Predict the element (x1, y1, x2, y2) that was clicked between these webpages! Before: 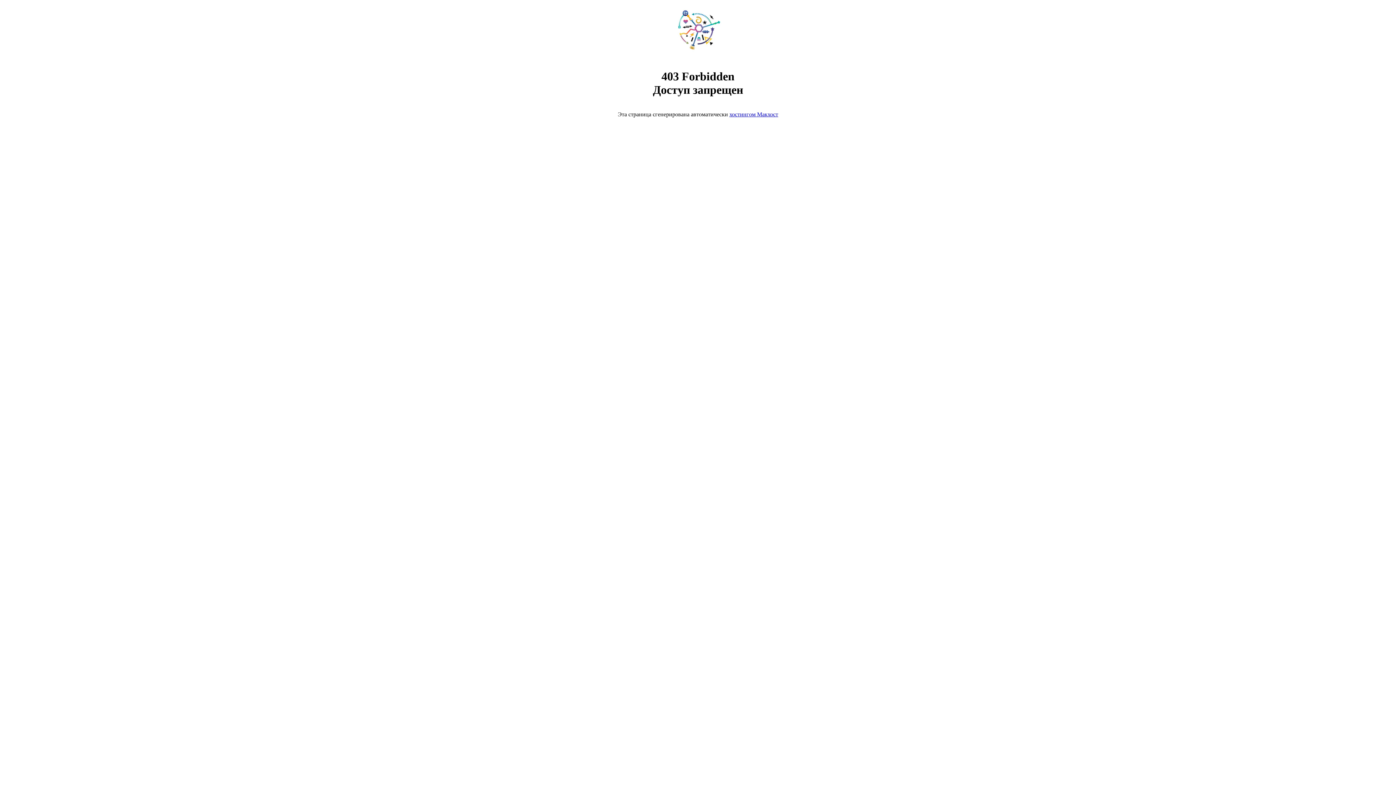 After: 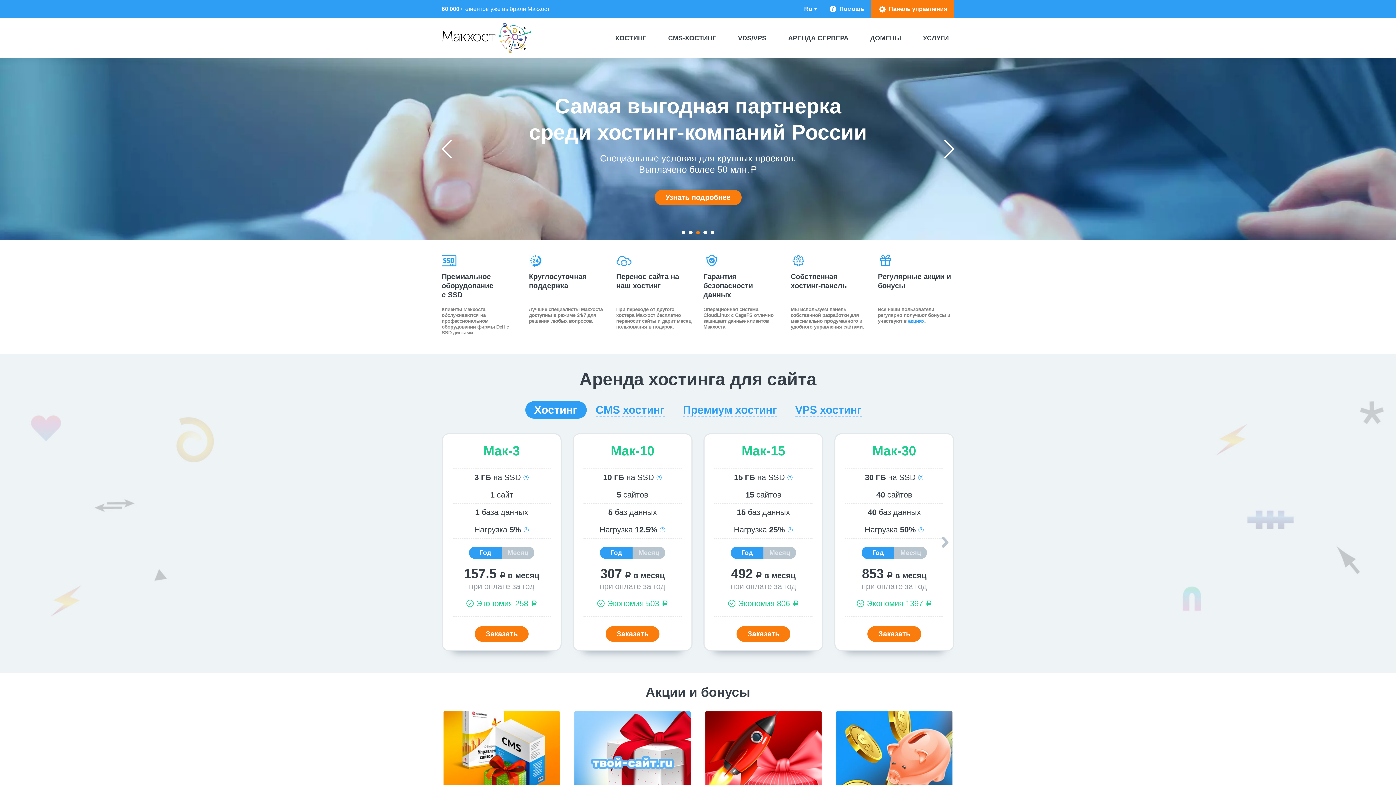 Action: bbox: (668, 50, 728, 56)